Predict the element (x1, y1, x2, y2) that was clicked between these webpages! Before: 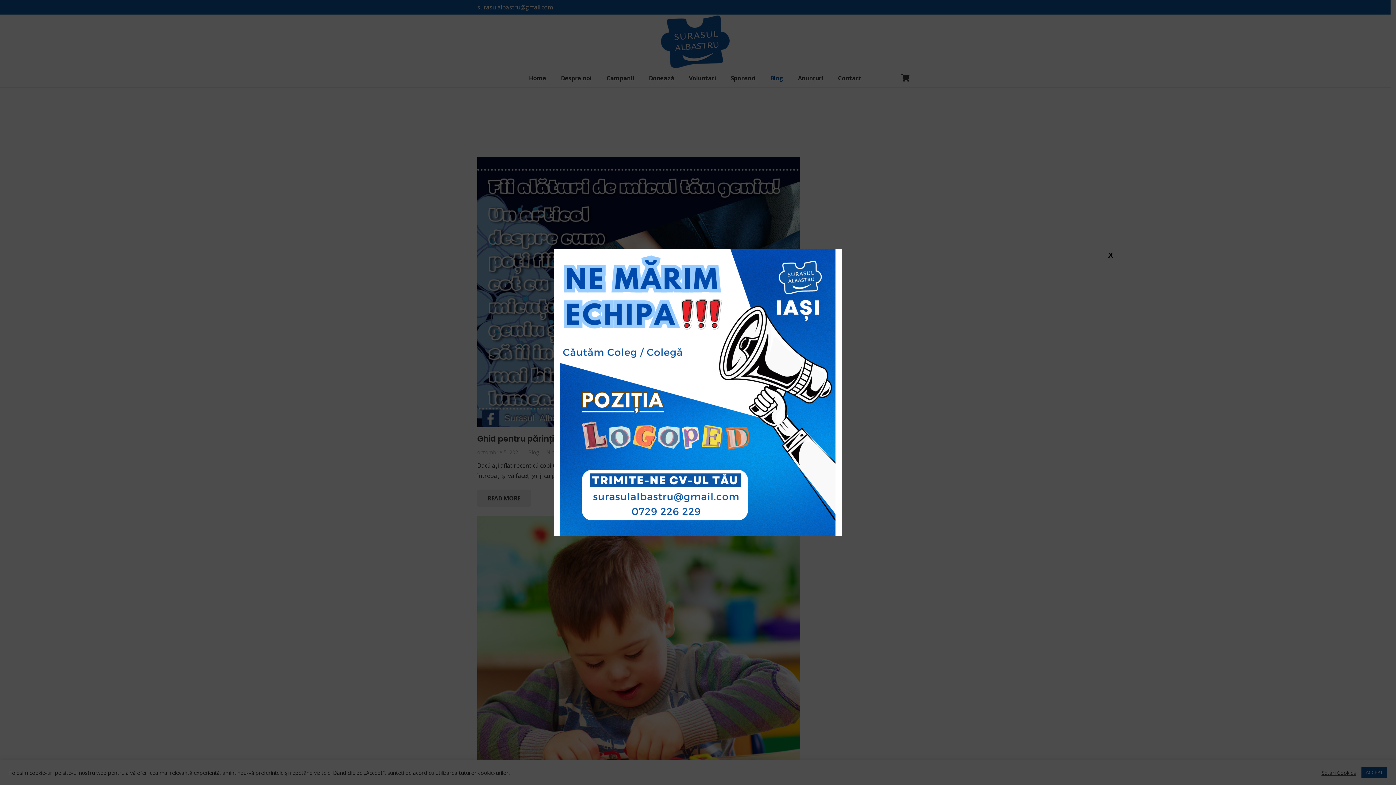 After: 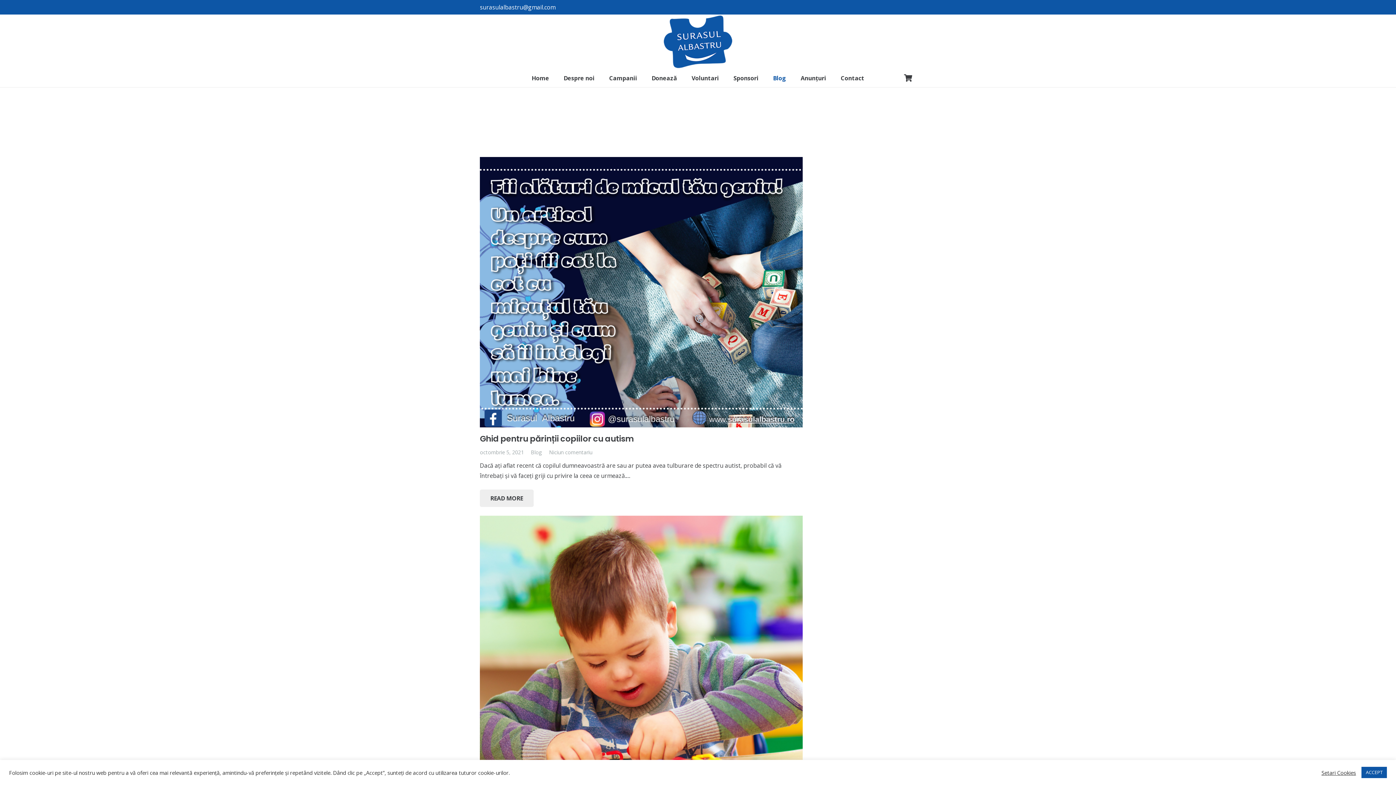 Action: label: Close bbox: (1107, 251, 1114, 258)